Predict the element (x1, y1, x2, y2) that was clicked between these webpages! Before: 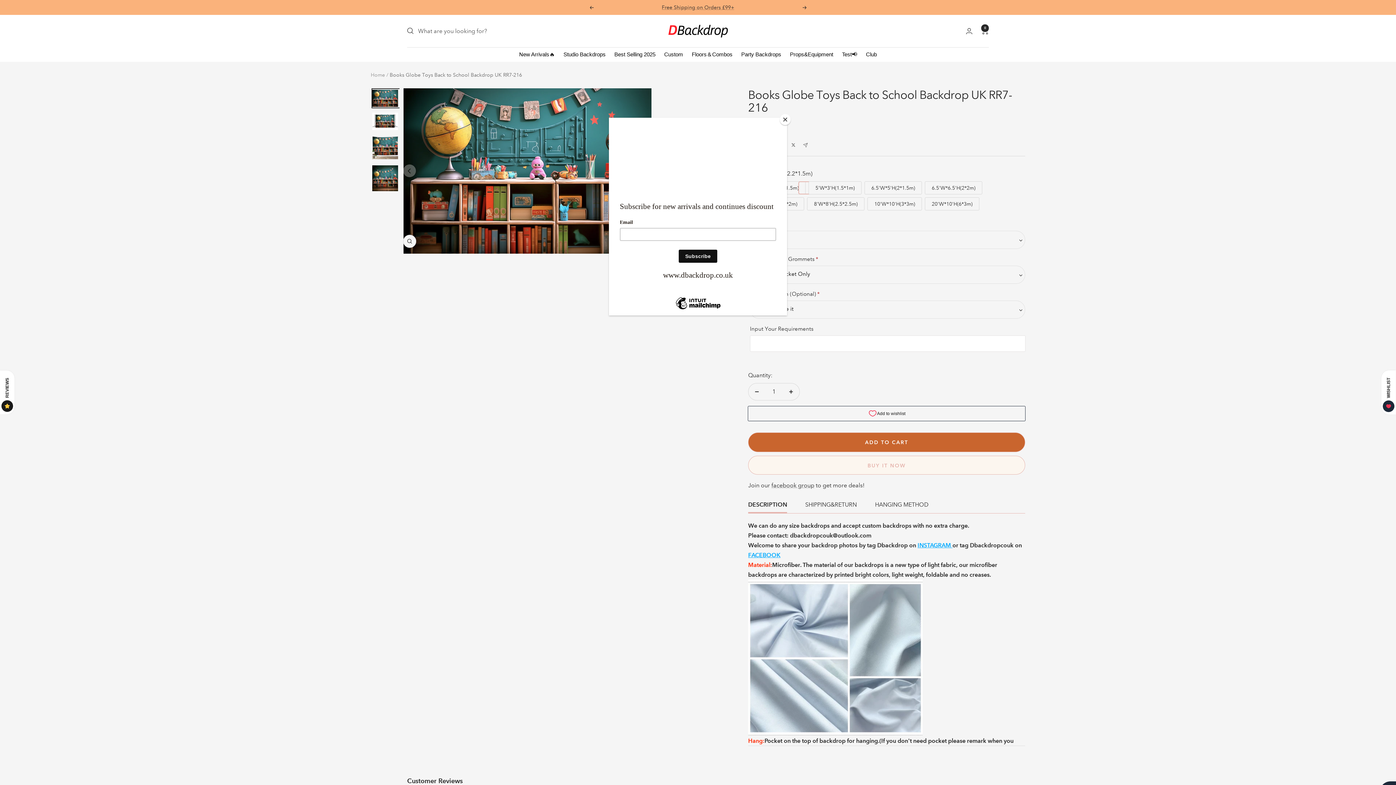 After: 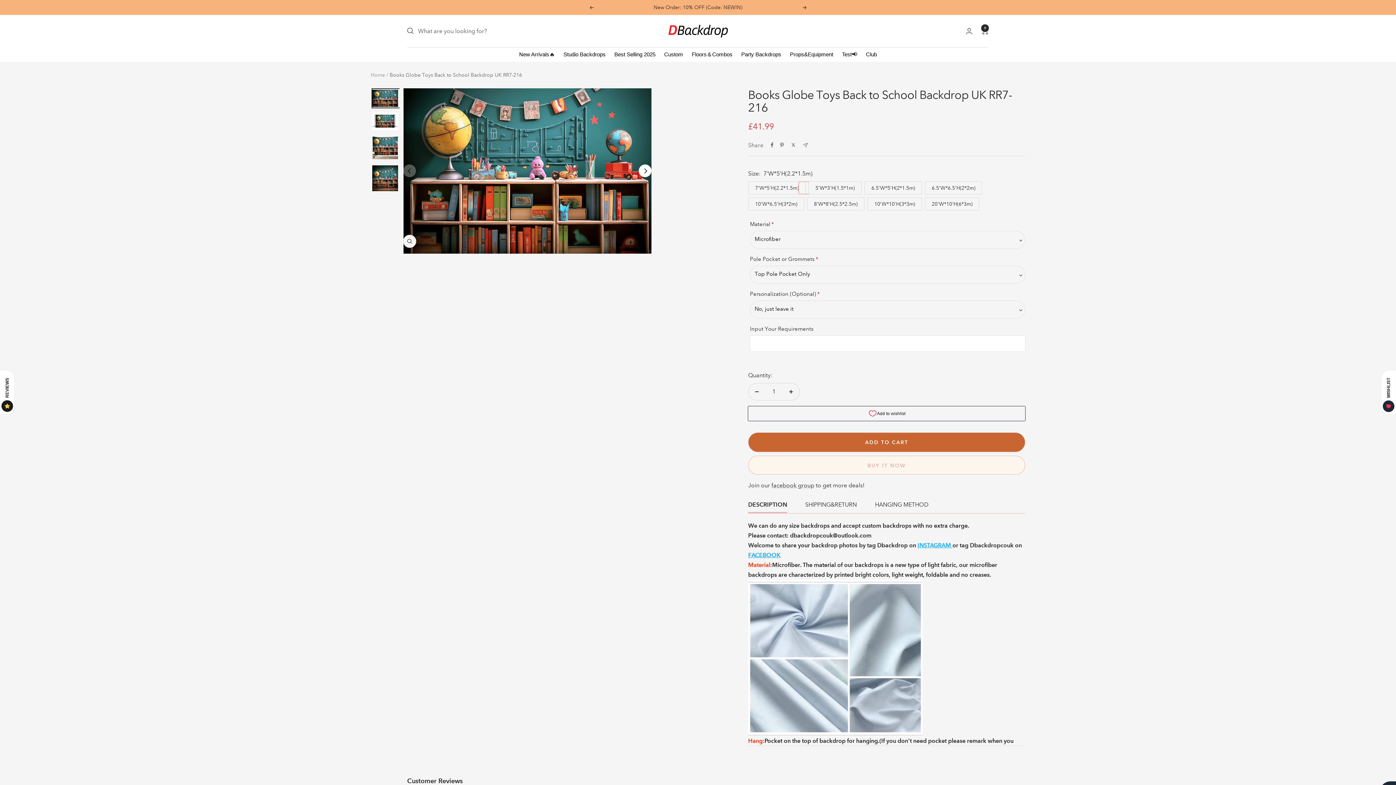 Action: bbox: (780, 114, 790, 125) label: Close